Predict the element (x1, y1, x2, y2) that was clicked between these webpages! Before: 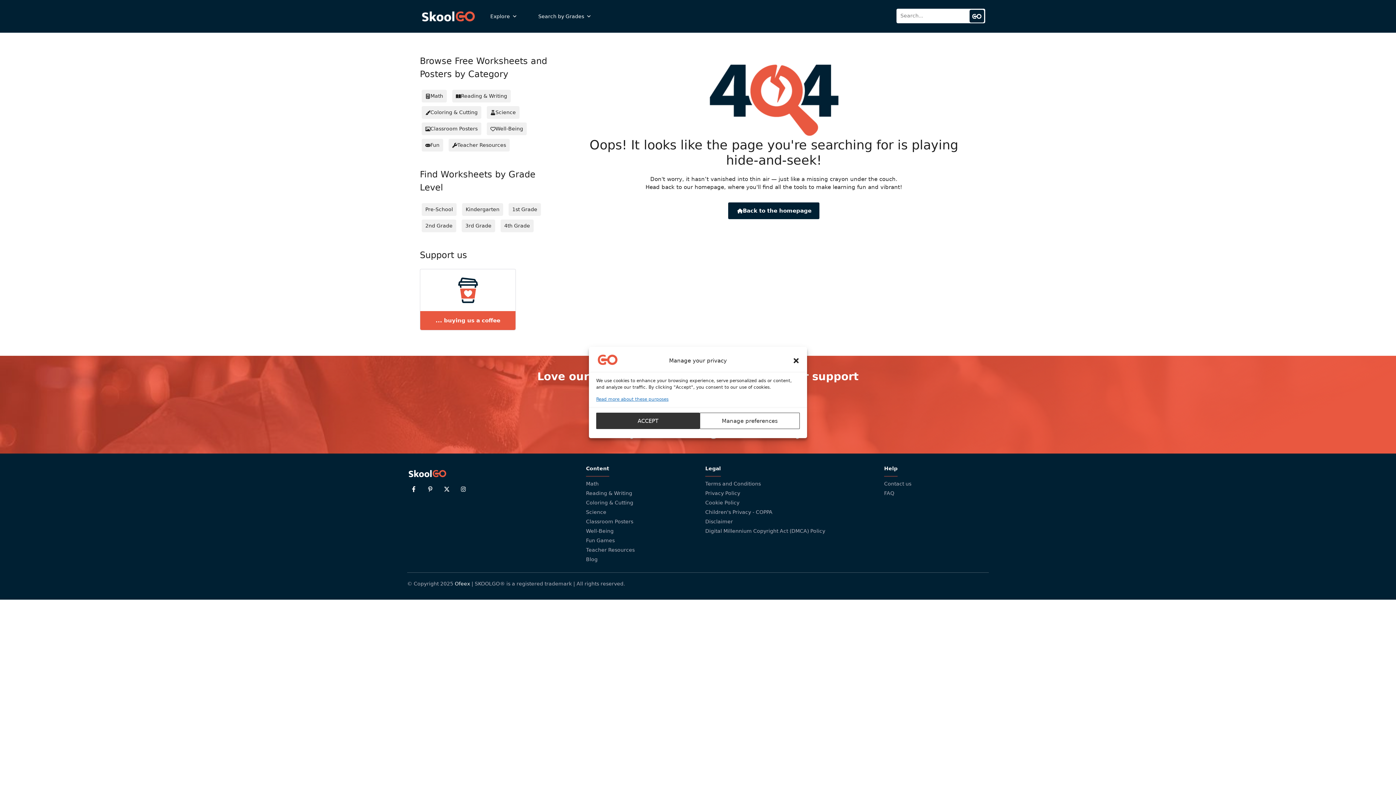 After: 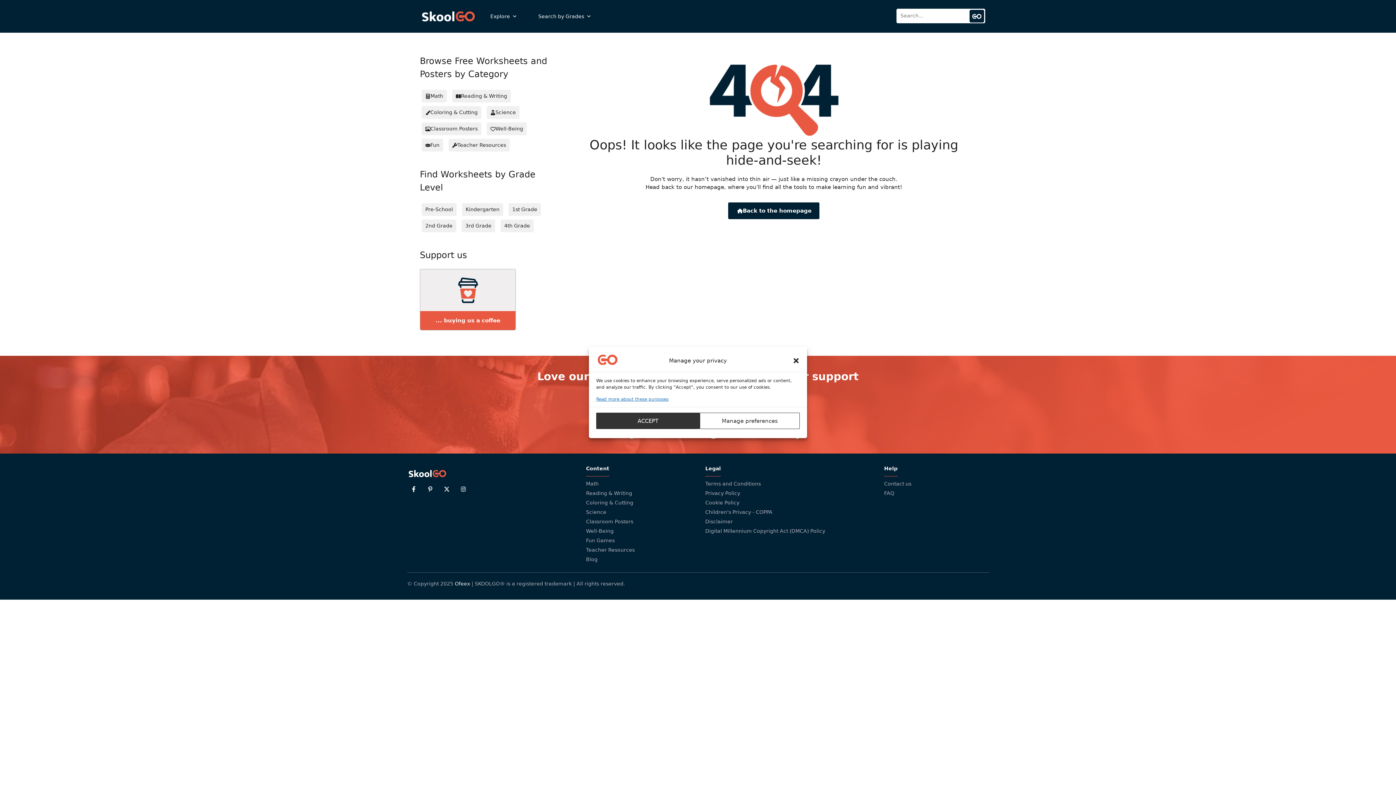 Action: bbox: (420, 269, 515, 311)